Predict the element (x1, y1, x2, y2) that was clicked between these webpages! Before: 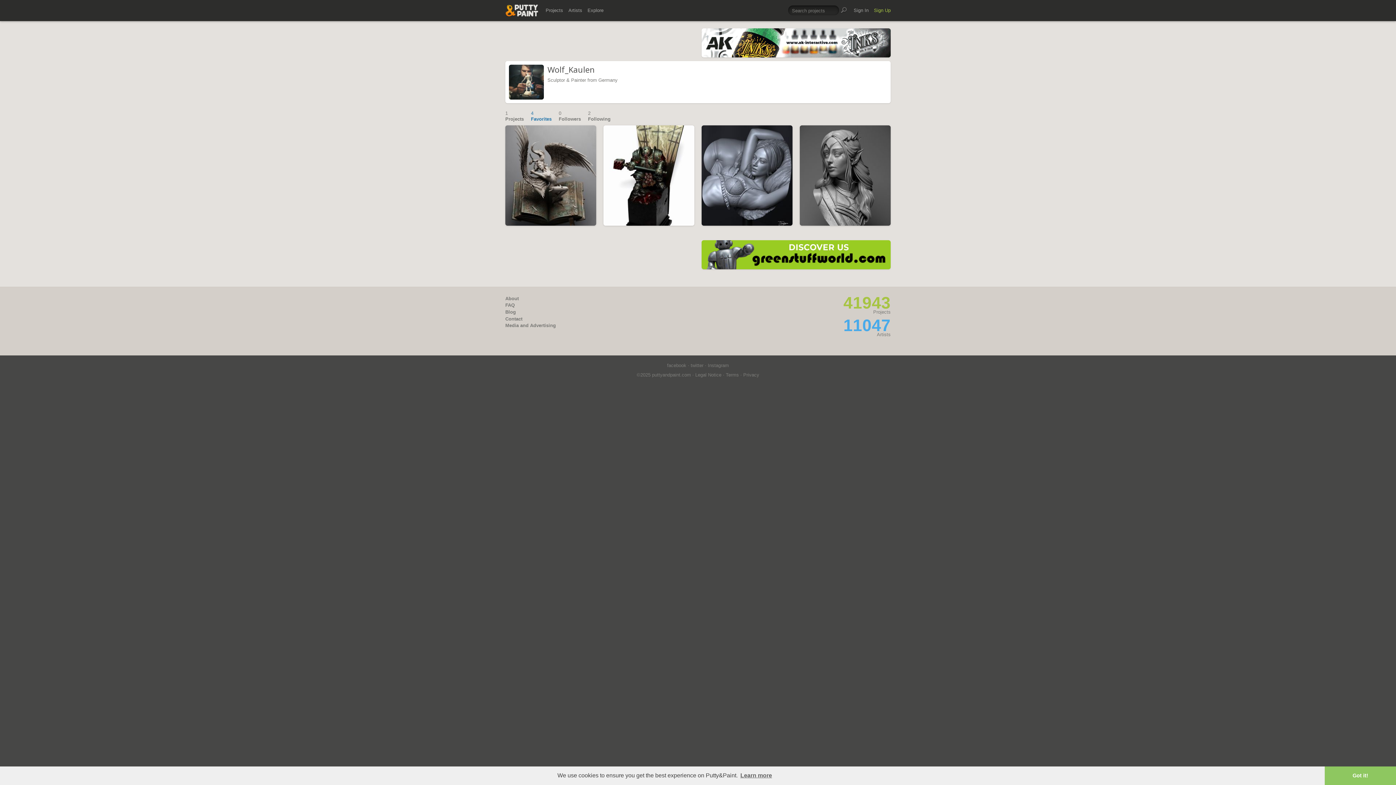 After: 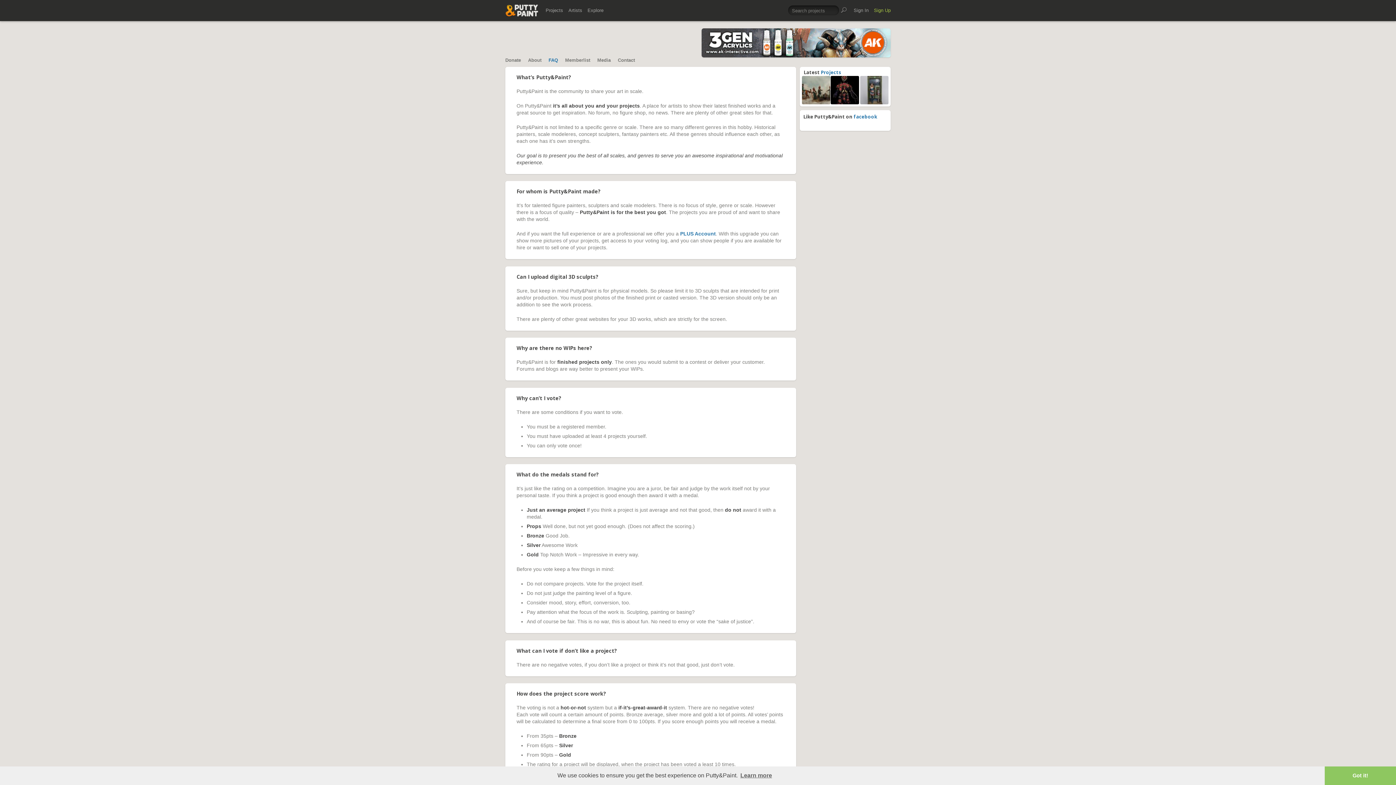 Action: label: FAQ bbox: (505, 302, 514, 308)